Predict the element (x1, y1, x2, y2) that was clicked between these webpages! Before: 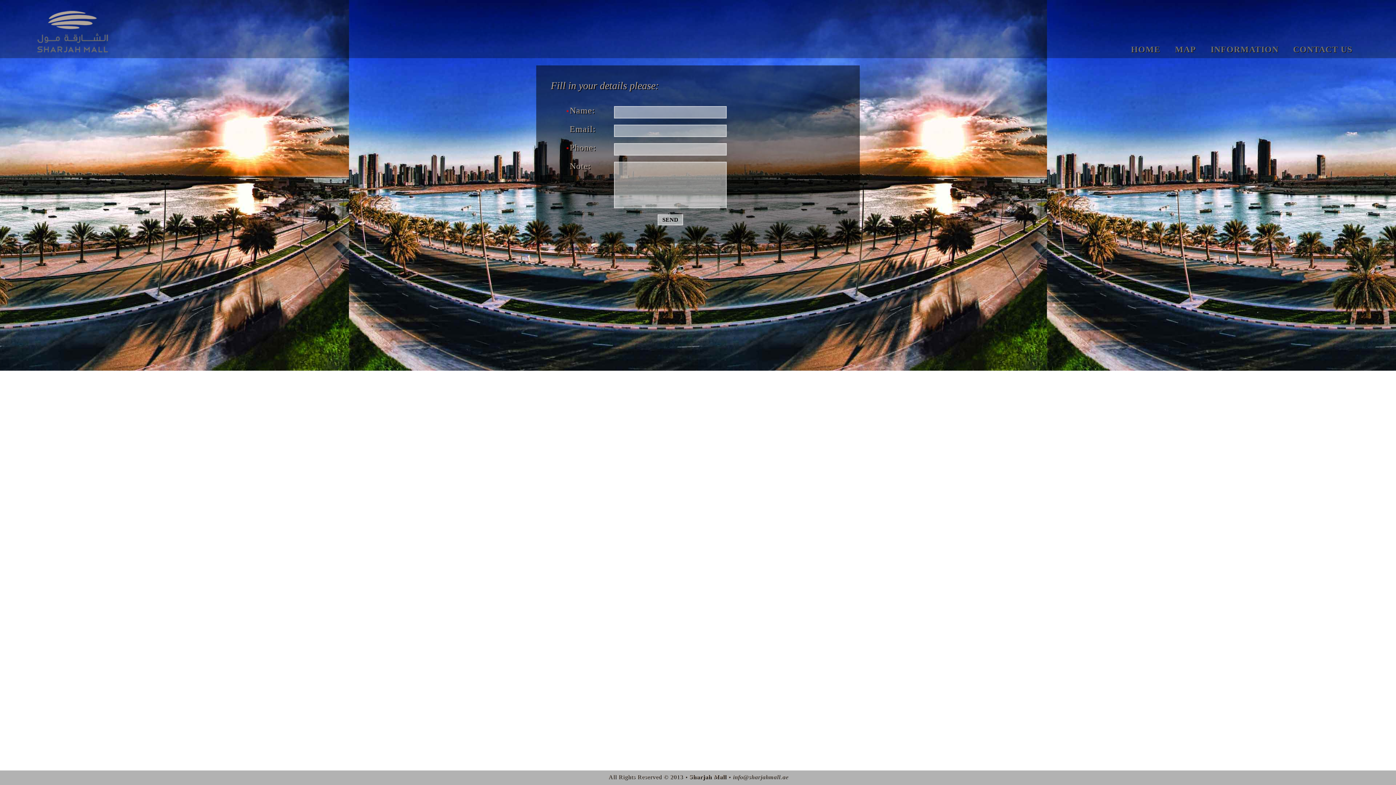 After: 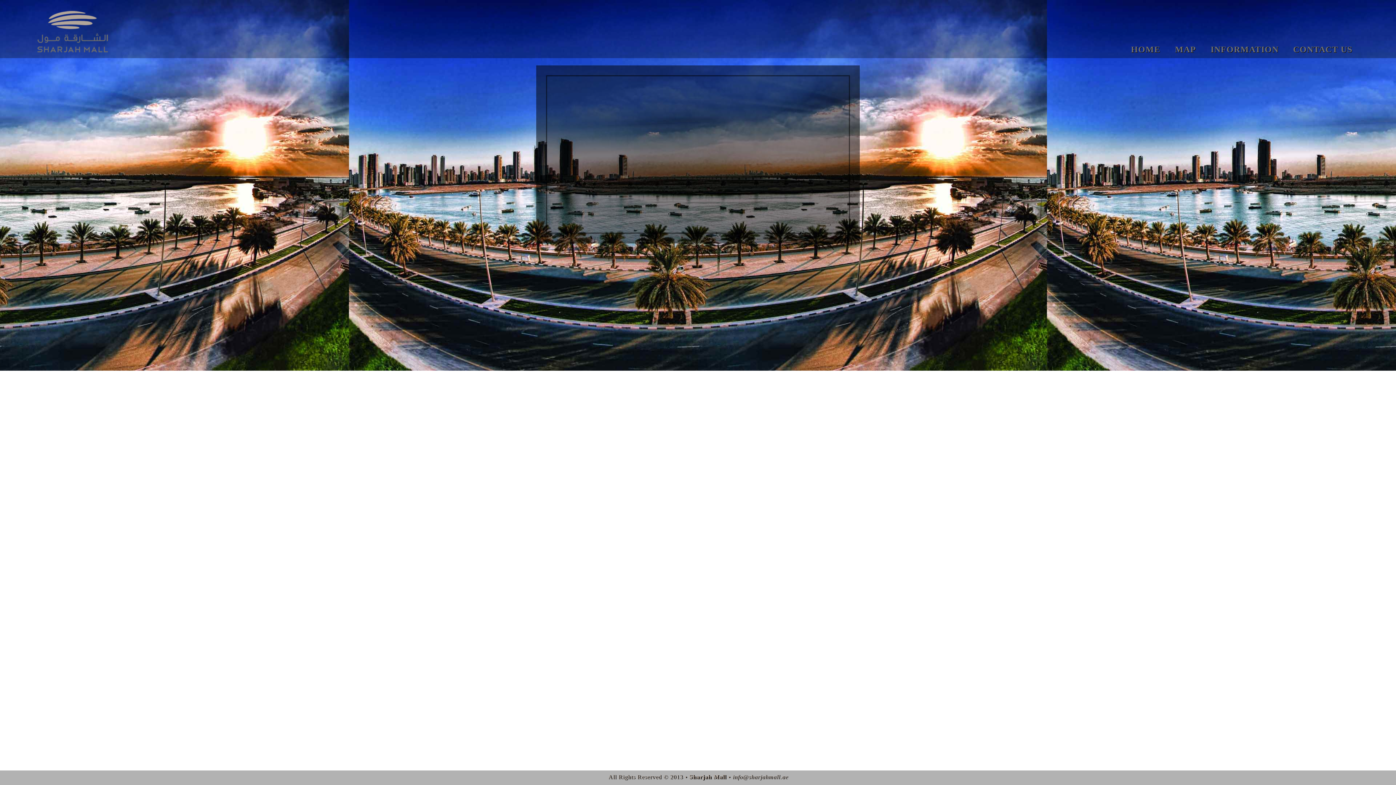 Action: label: MAP bbox: (1175, 44, 1196, 54)